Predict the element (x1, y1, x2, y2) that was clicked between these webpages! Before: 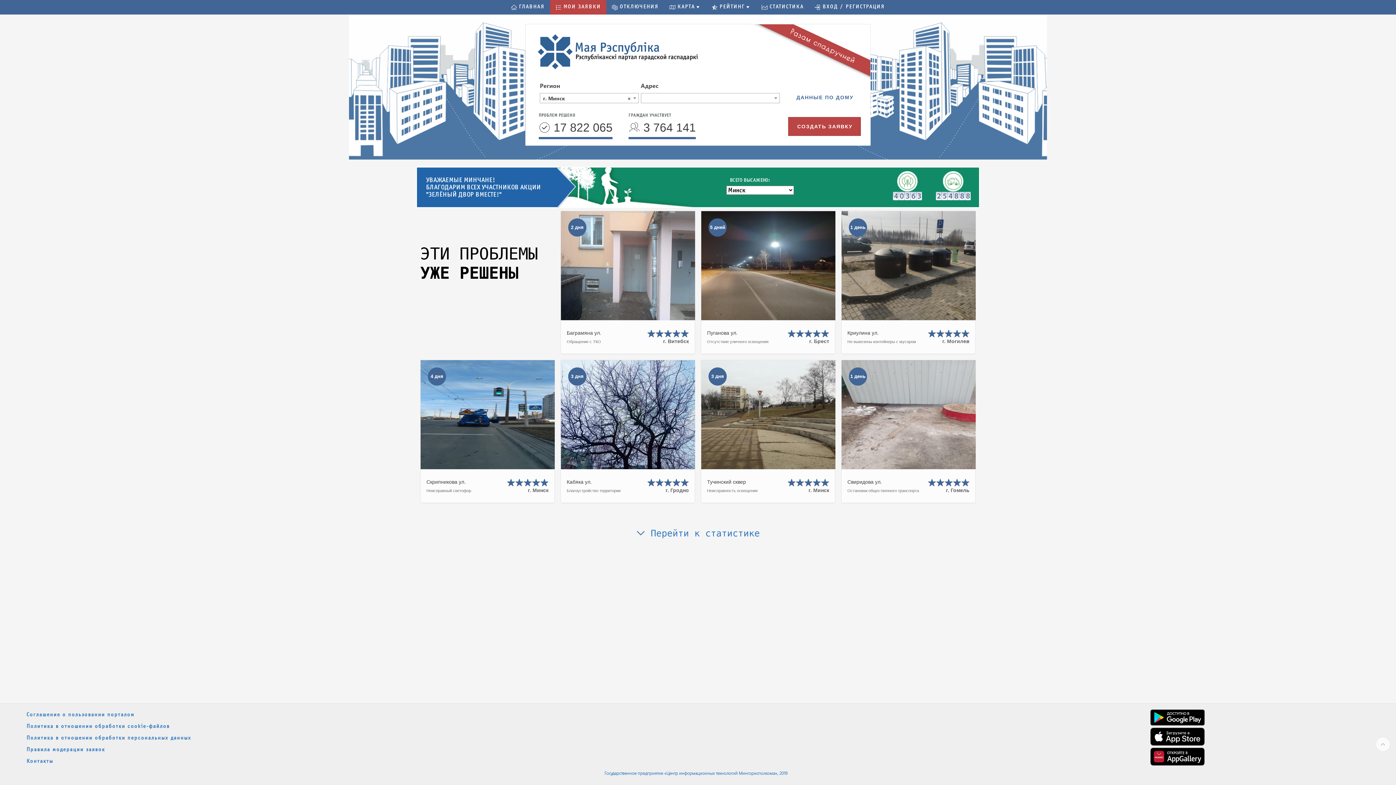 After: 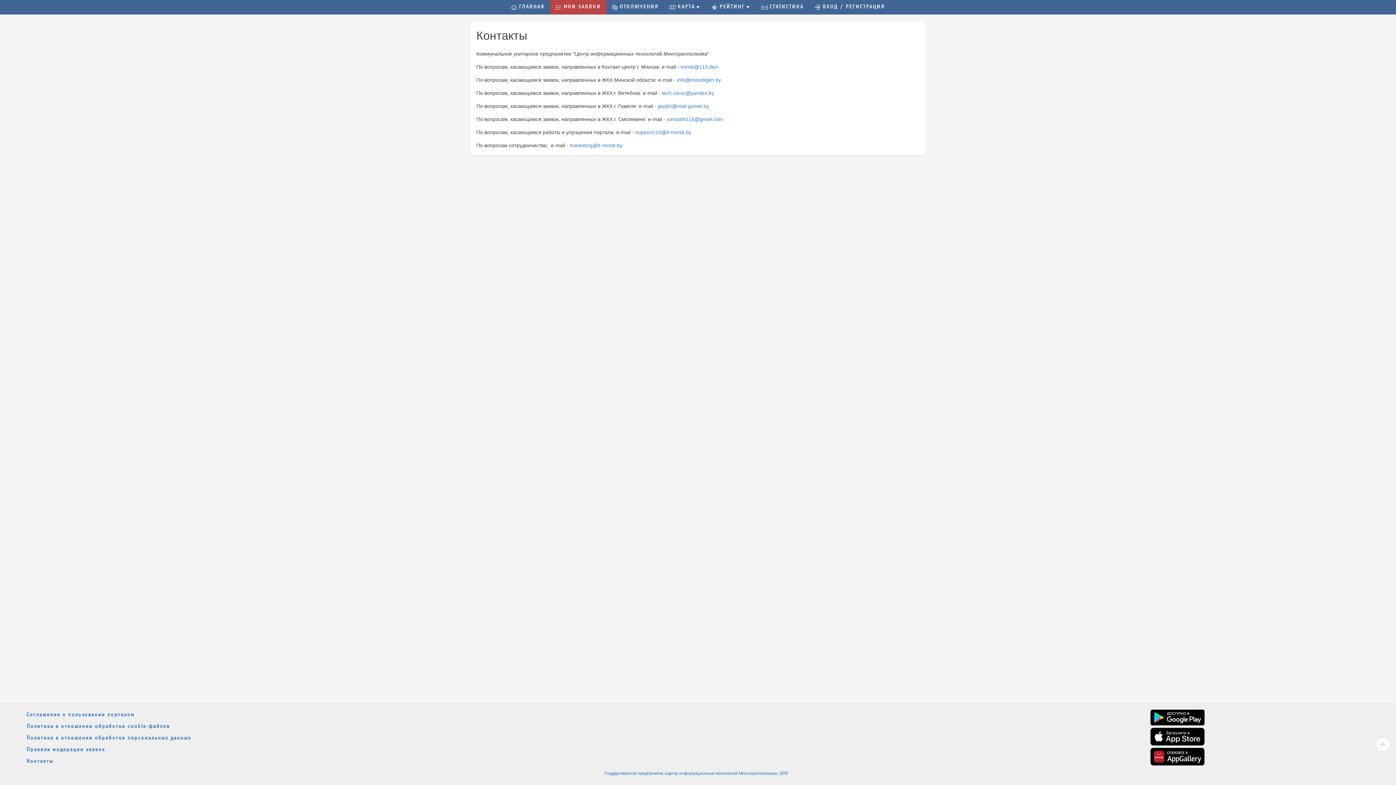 Action: bbox: (22, 756, 1144, 768) label: Контакты